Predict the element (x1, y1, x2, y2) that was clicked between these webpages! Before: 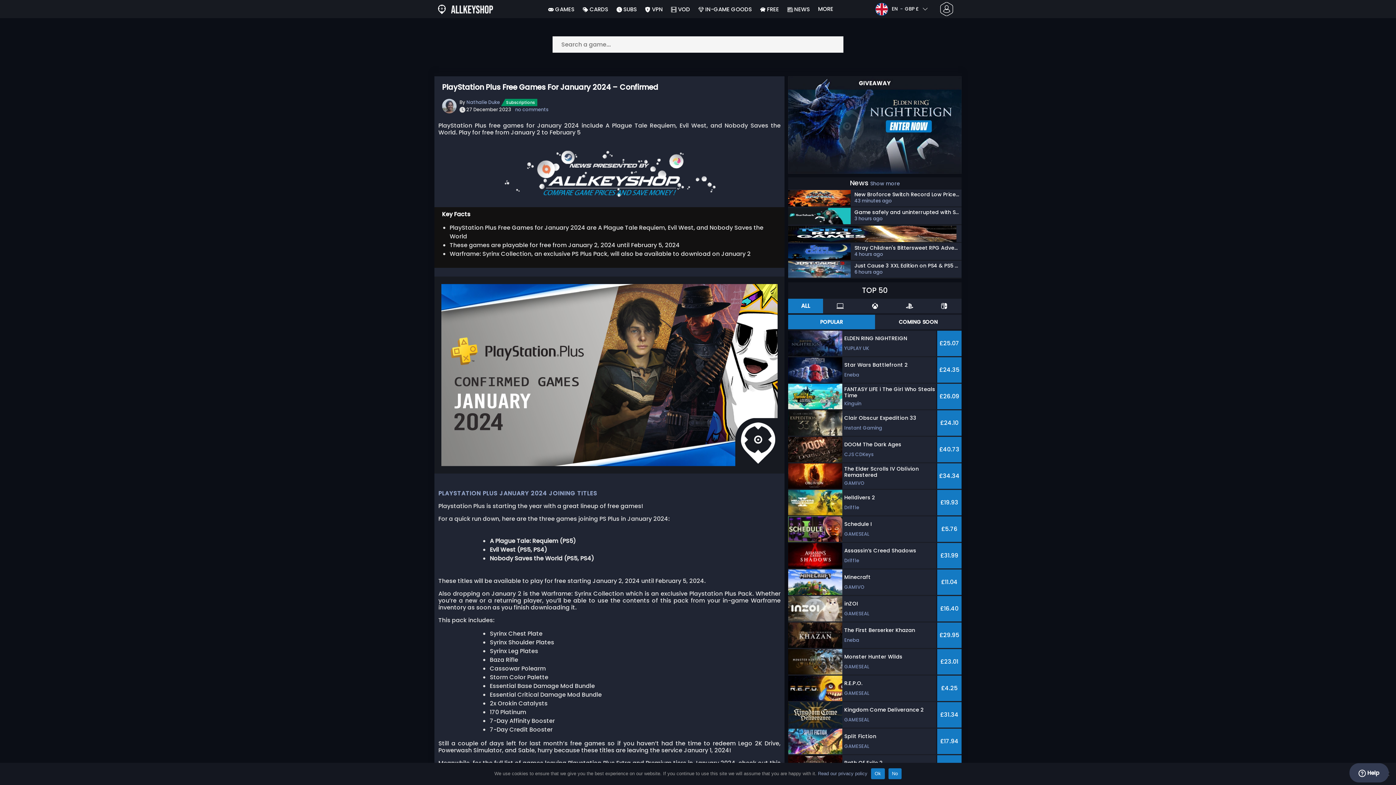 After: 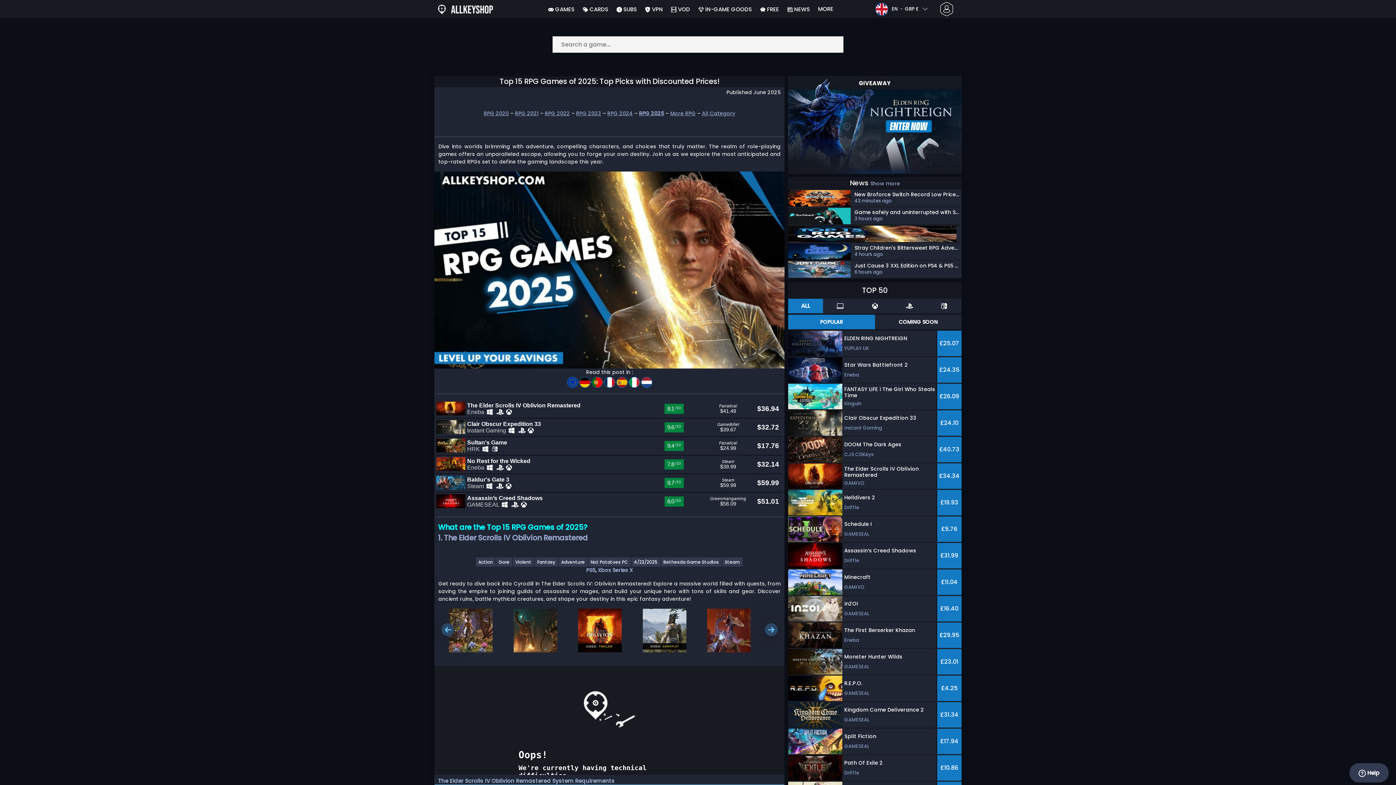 Action: bbox: (788, 225, 960, 242) label: Top 15 RPG Games of 2025: Top Picks with Discounted Prices!
3 hours ago